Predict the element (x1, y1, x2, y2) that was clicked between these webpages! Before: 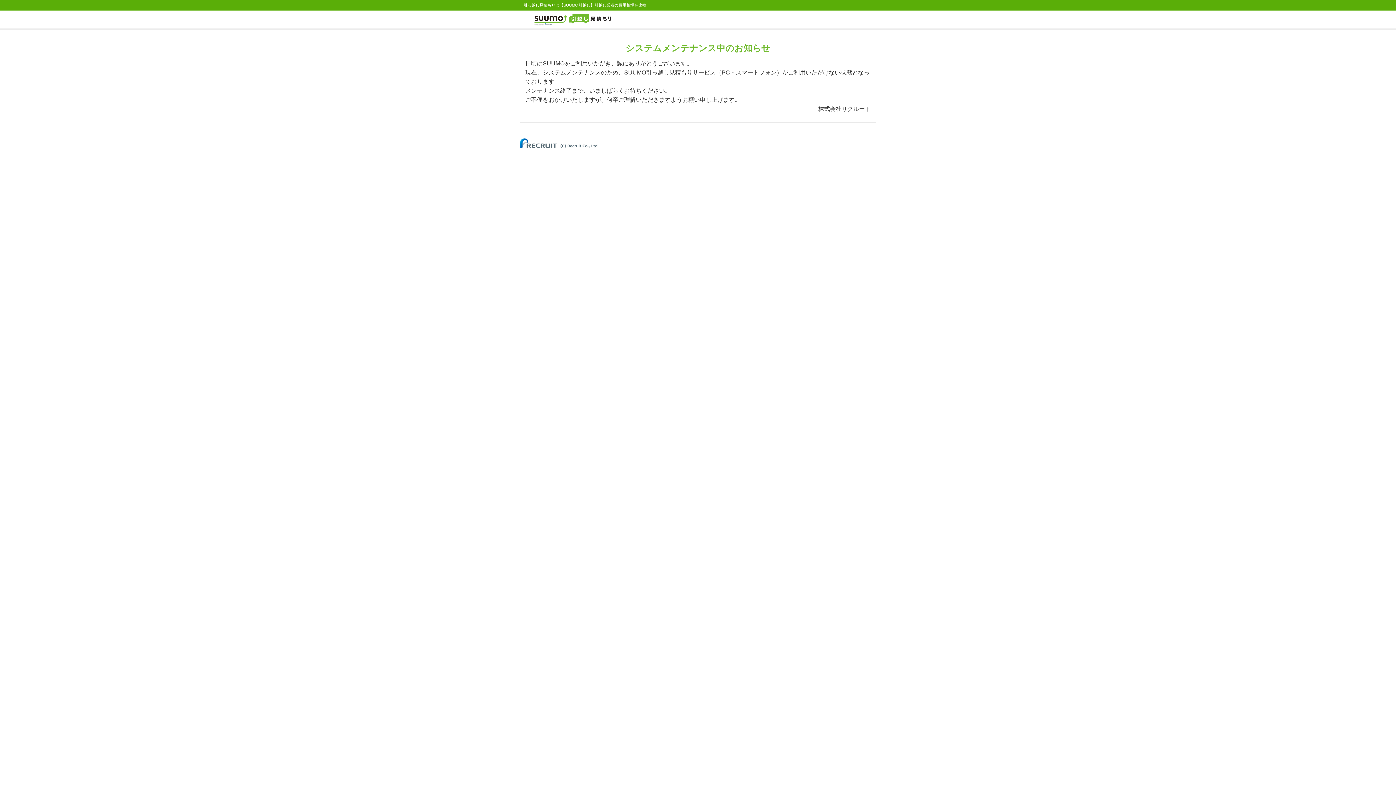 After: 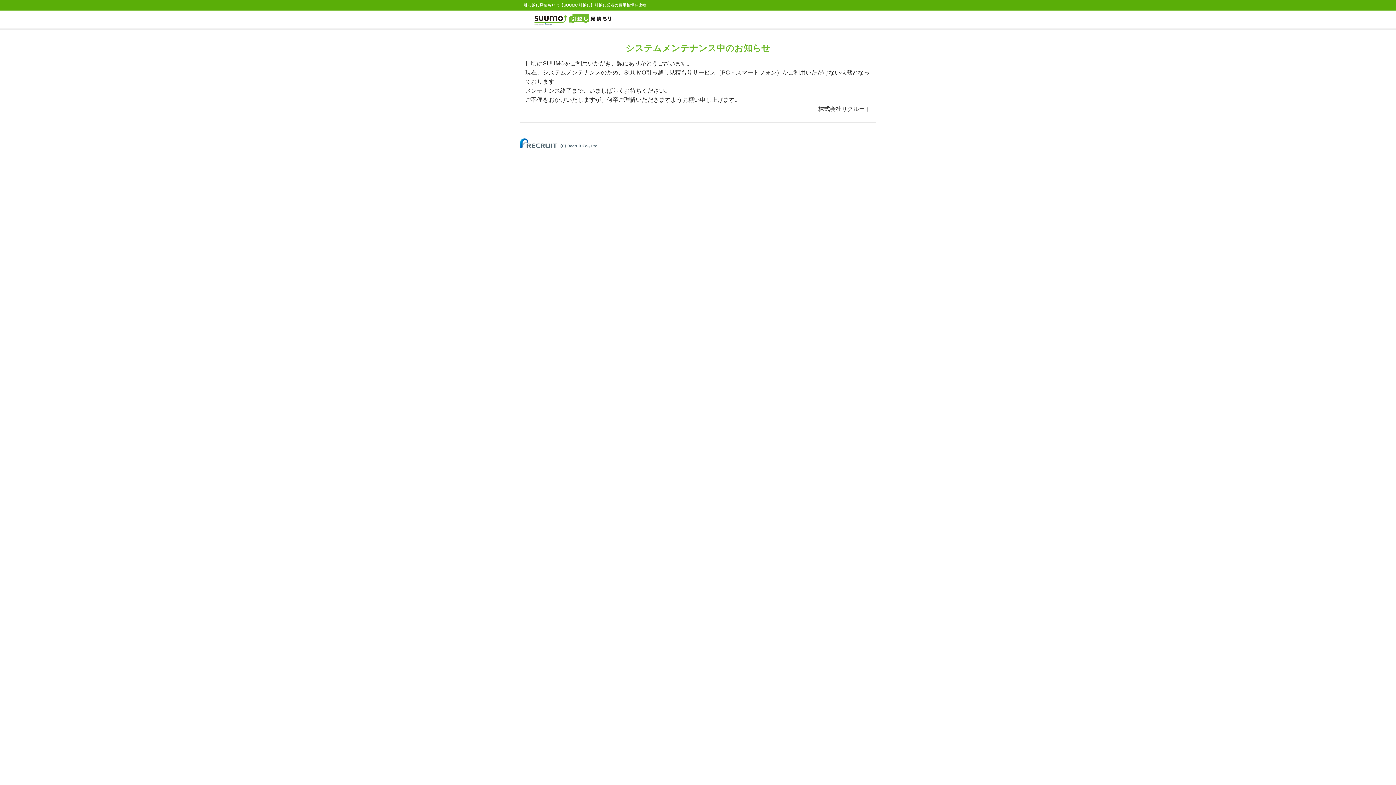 Action: bbox: (520, 140, 598, 144)